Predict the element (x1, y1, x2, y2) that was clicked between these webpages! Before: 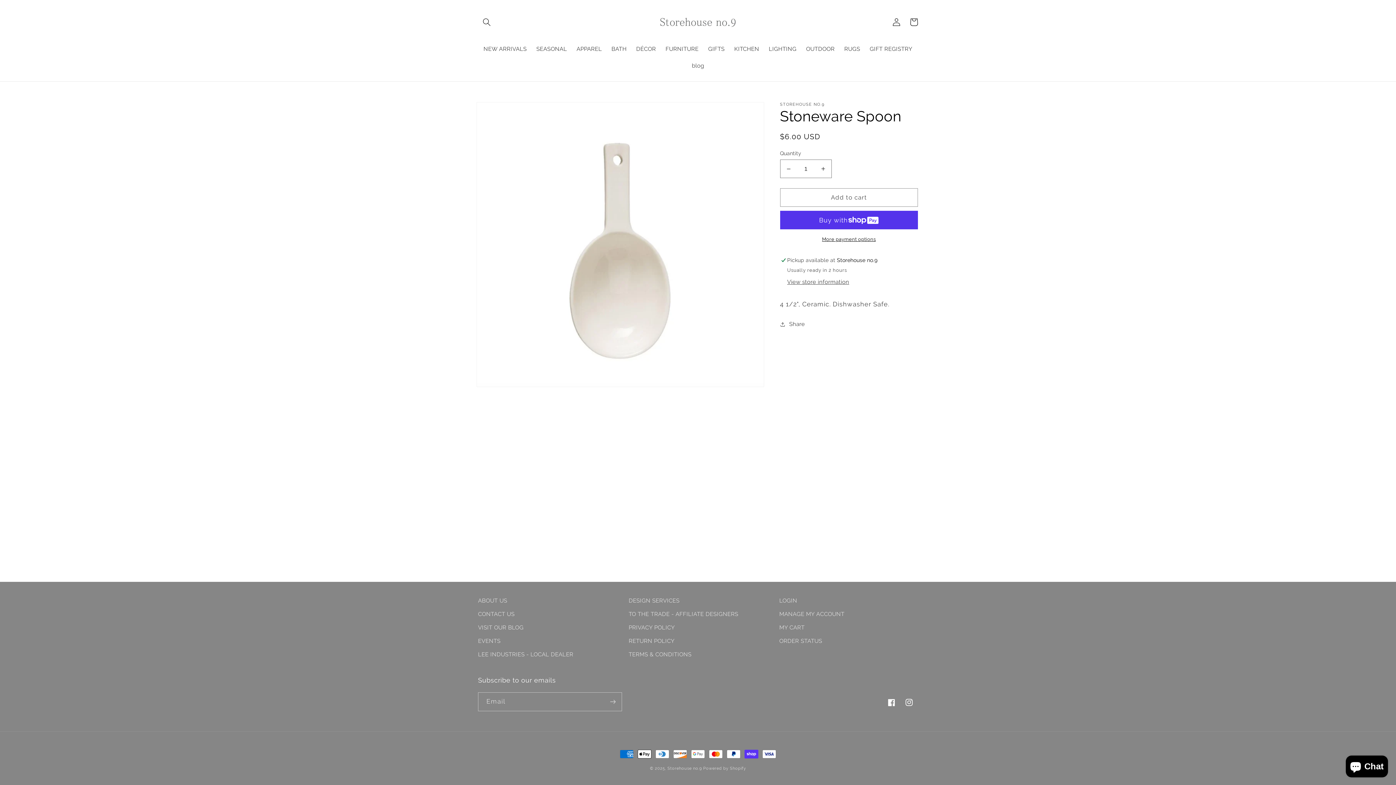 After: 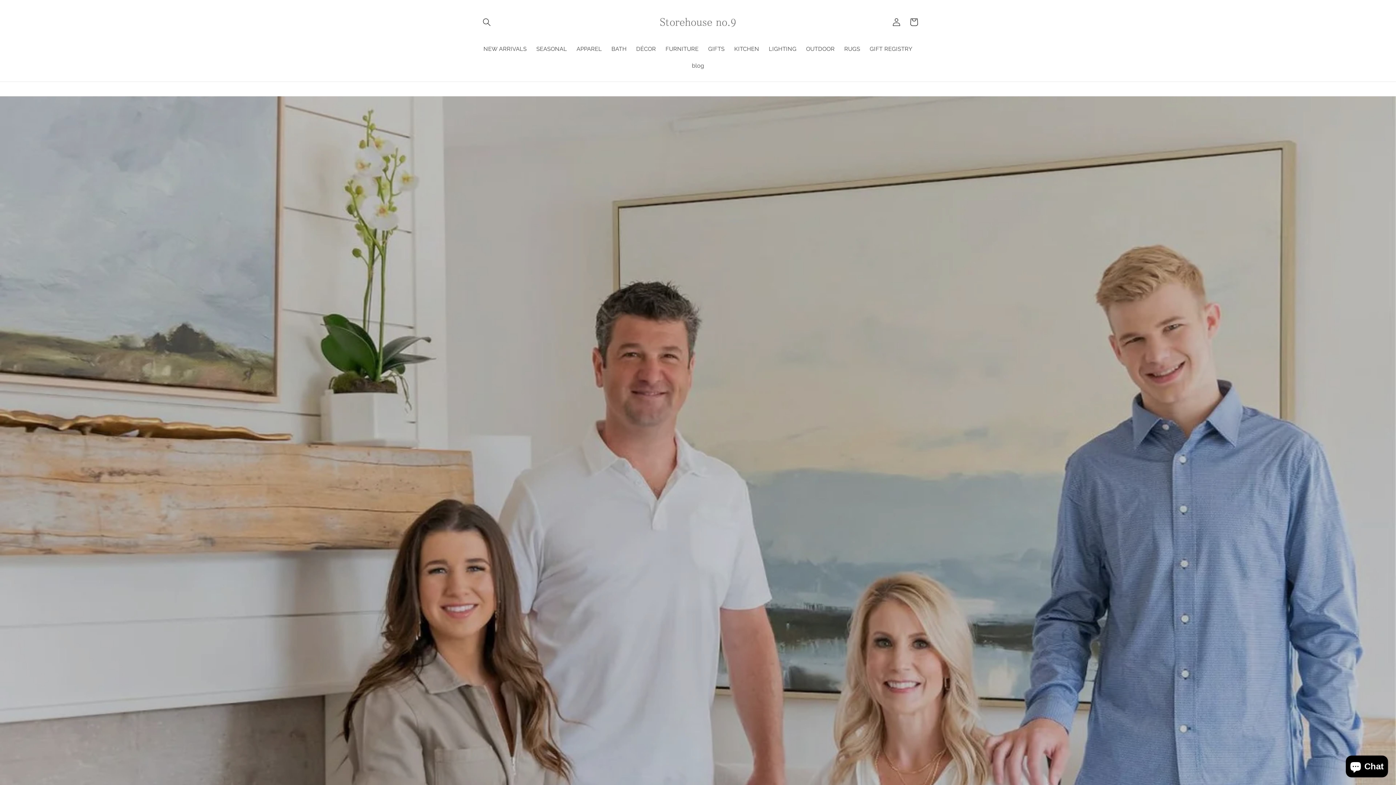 Action: label: ABOUT US bbox: (478, 596, 507, 607)